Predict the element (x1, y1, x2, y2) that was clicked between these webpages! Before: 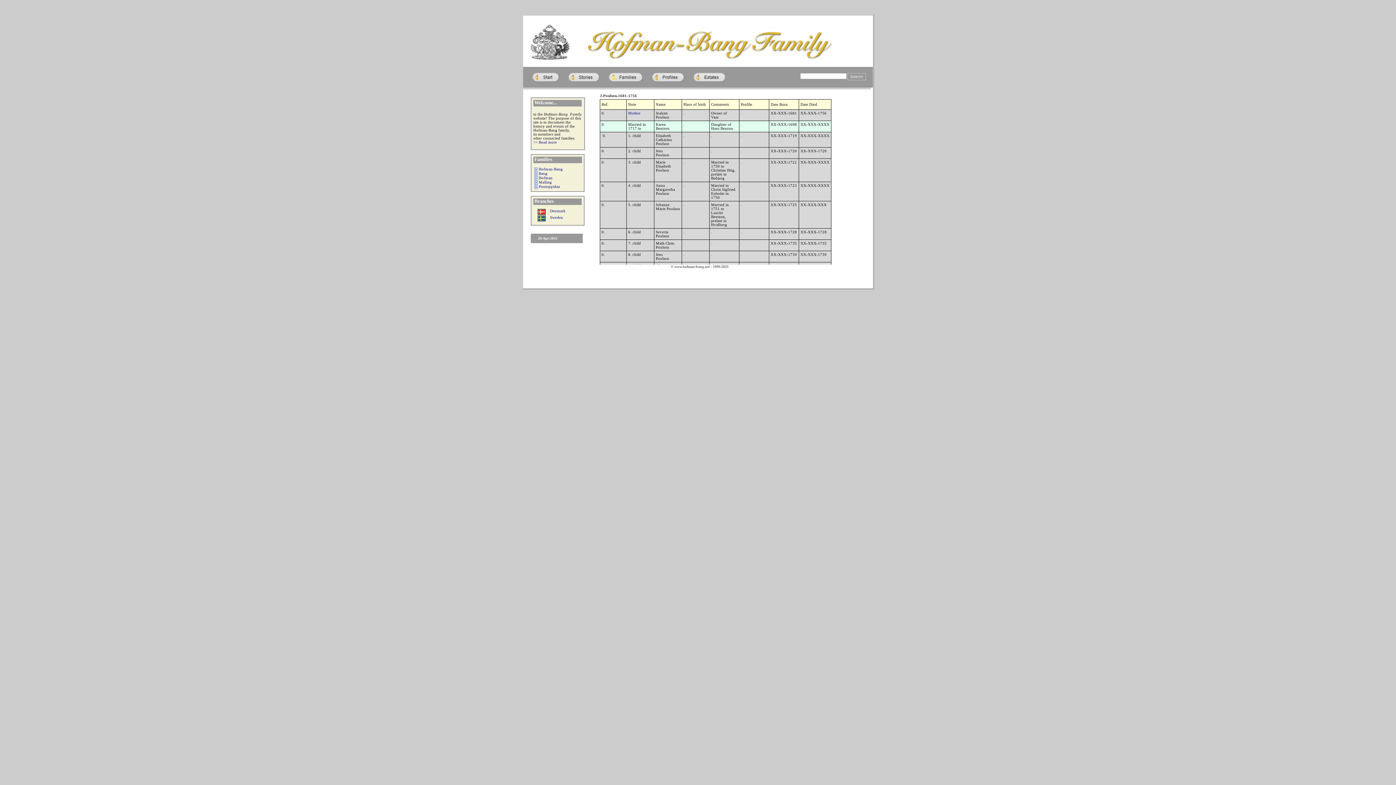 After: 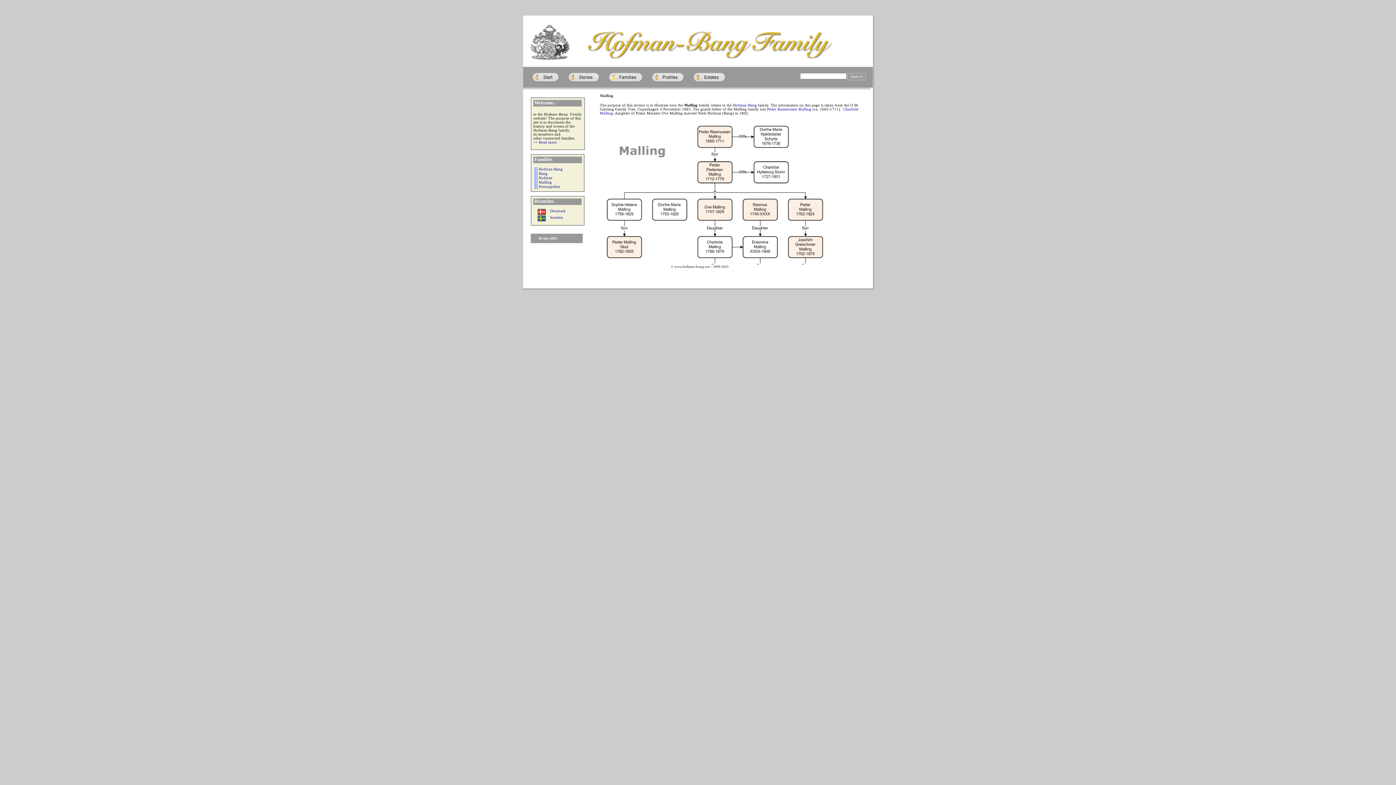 Action: label: Malling bbox: (538, 180, 552, 184)